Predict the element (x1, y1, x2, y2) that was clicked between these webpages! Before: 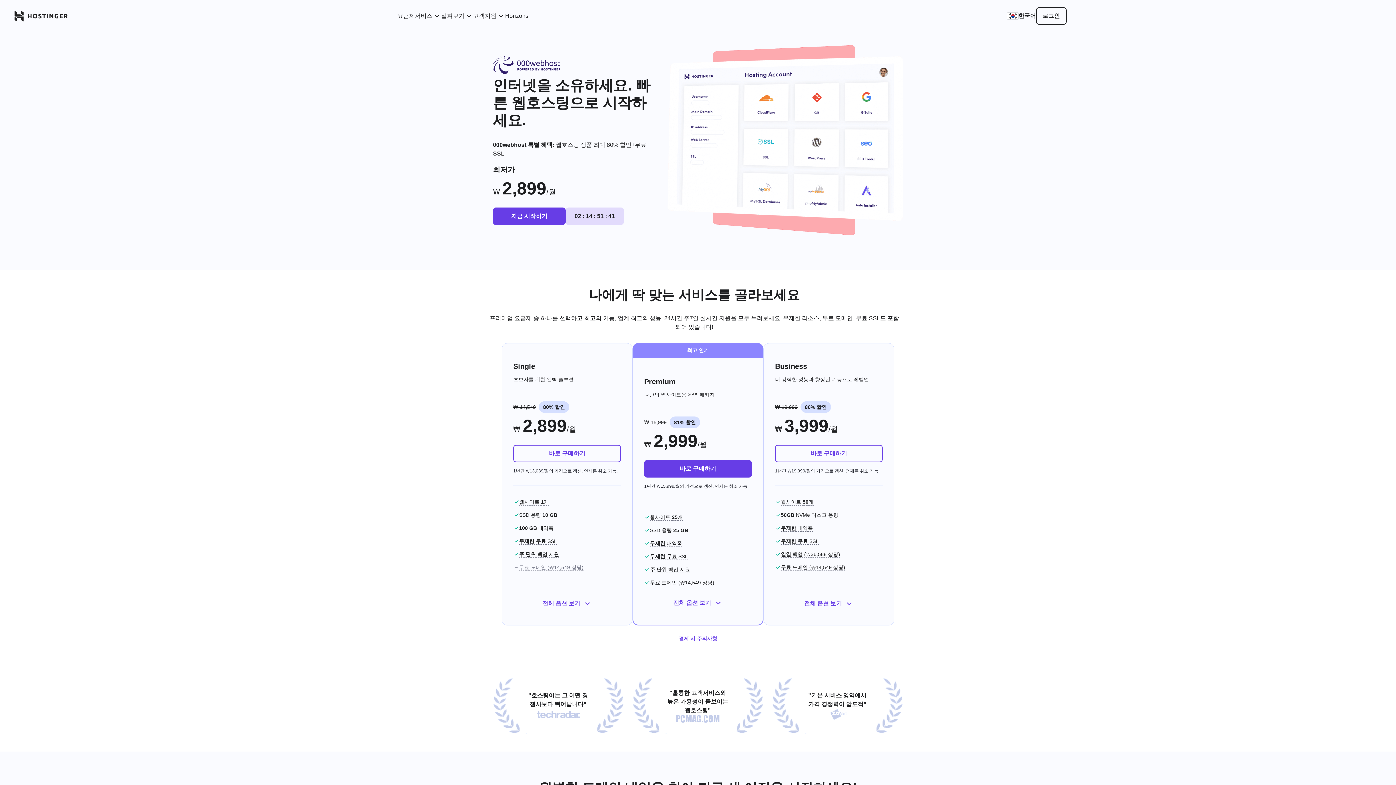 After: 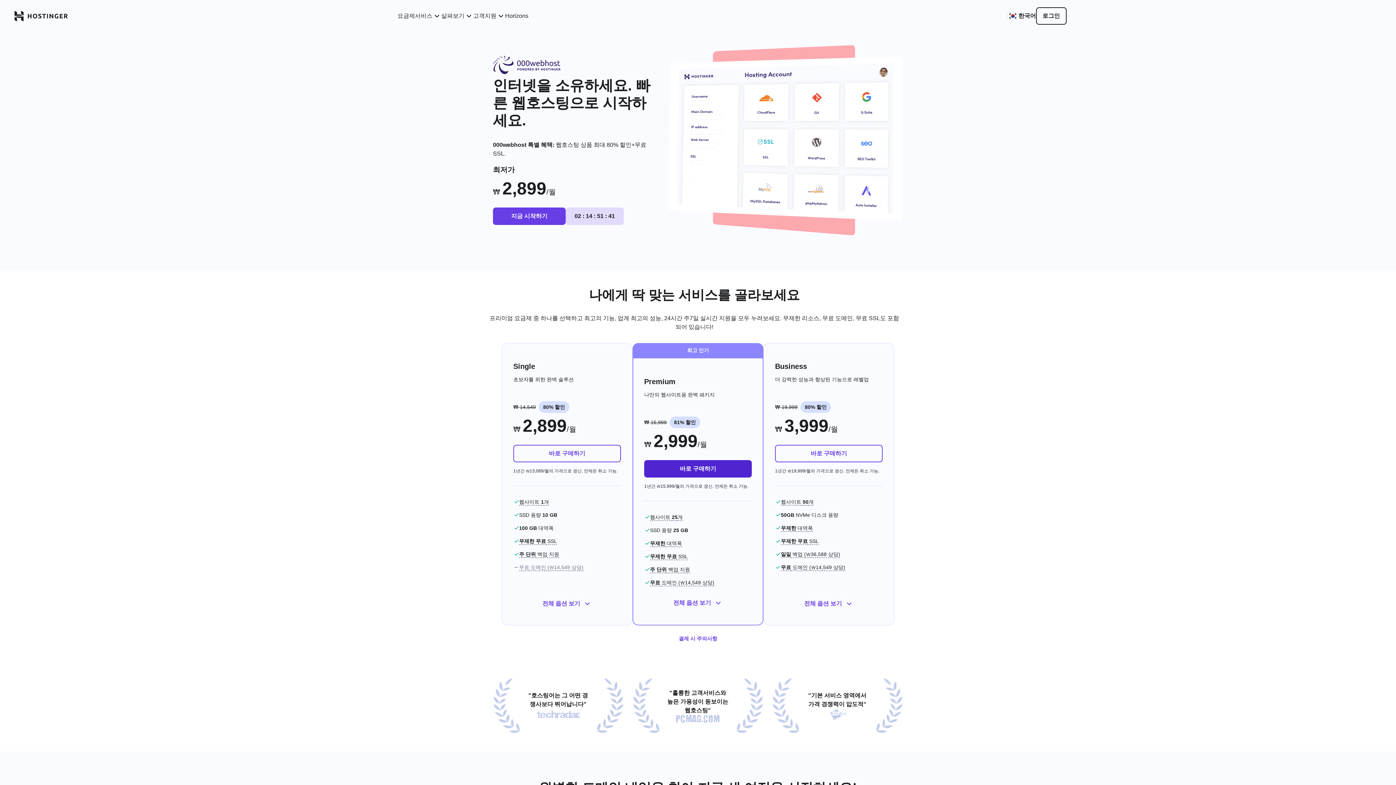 Action: label: 바로 구매하기 bbox: (644, 460, 752, 477)